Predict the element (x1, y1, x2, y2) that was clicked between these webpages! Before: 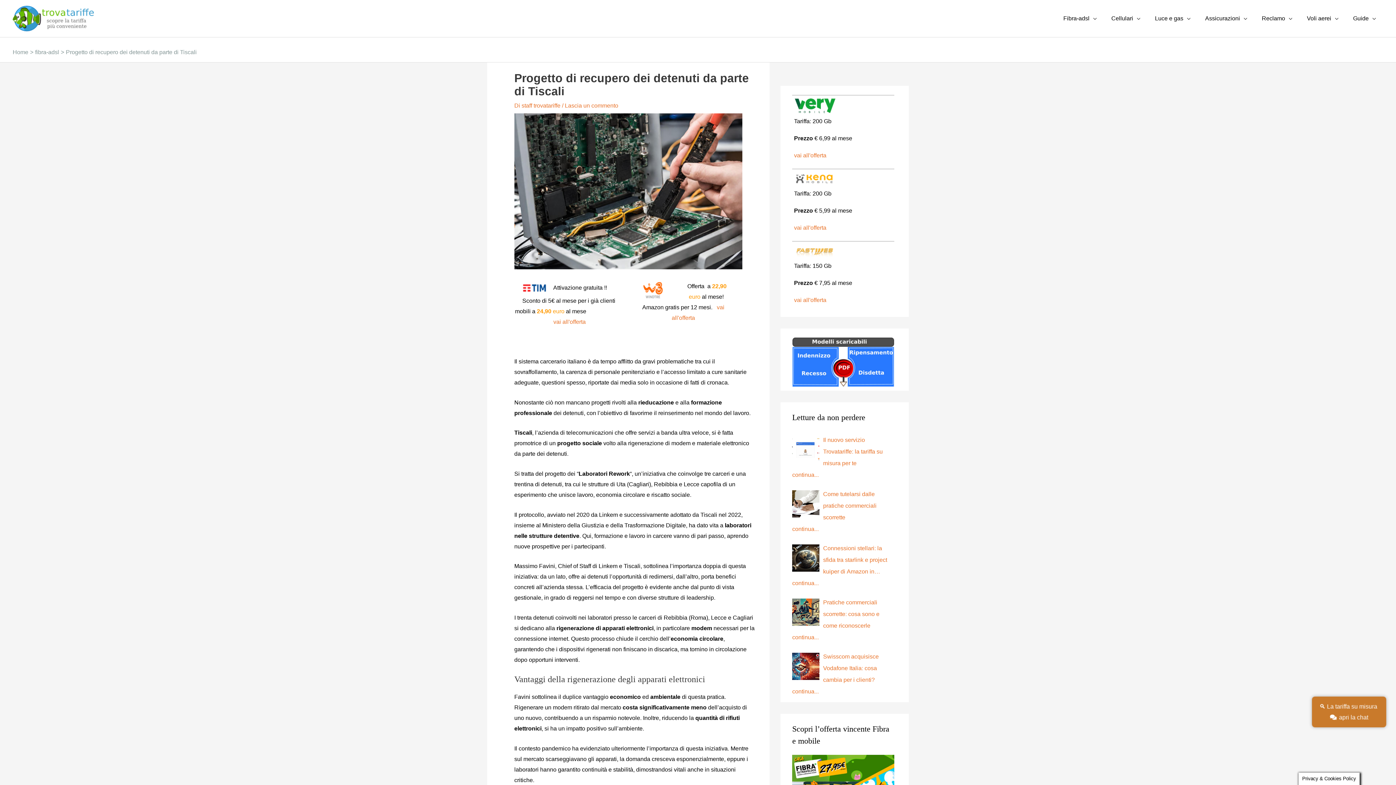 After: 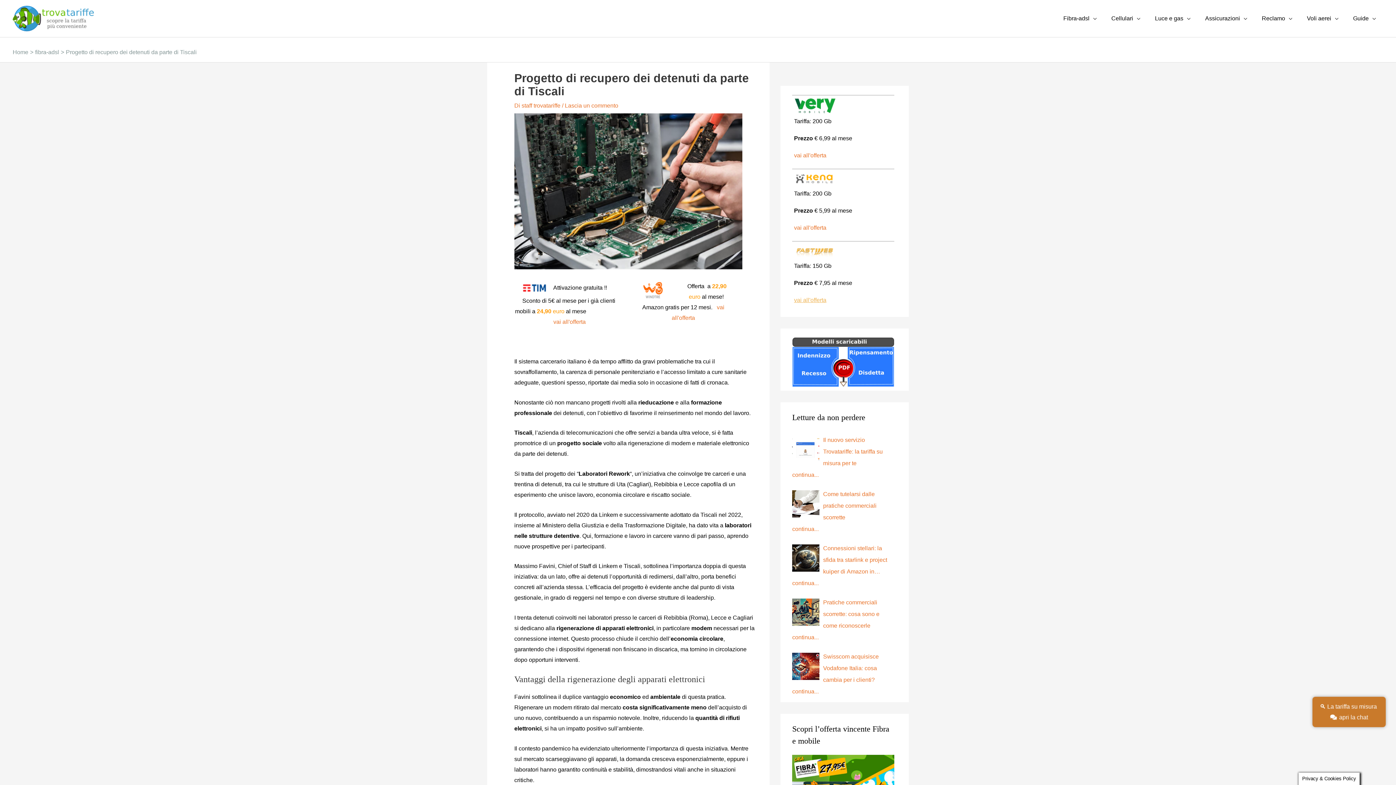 Action: label: vai all'offerta bbox: (794, 297, 826, 303)